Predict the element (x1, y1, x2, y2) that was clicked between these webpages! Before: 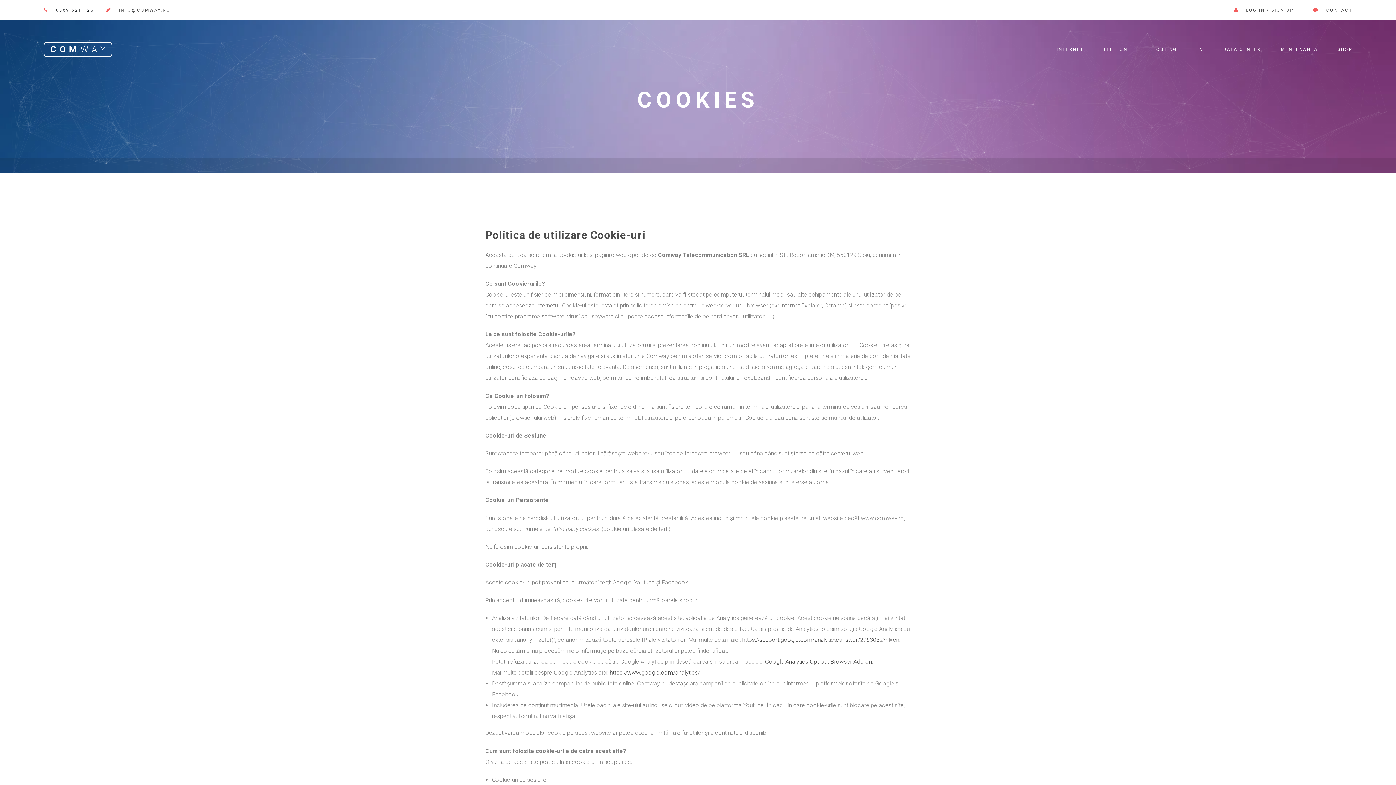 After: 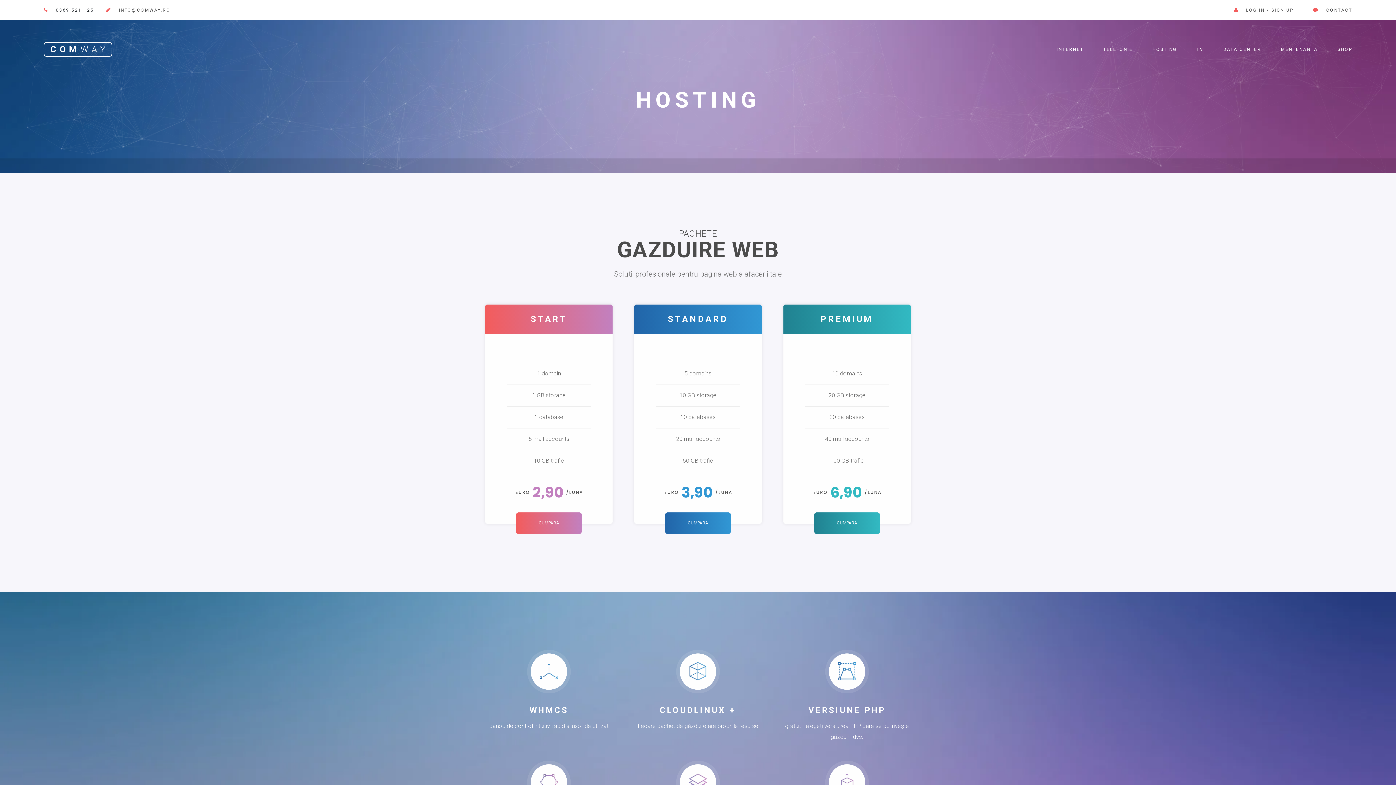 Action: label: HOSTING bbox: (1152, 41, 1177, 57)